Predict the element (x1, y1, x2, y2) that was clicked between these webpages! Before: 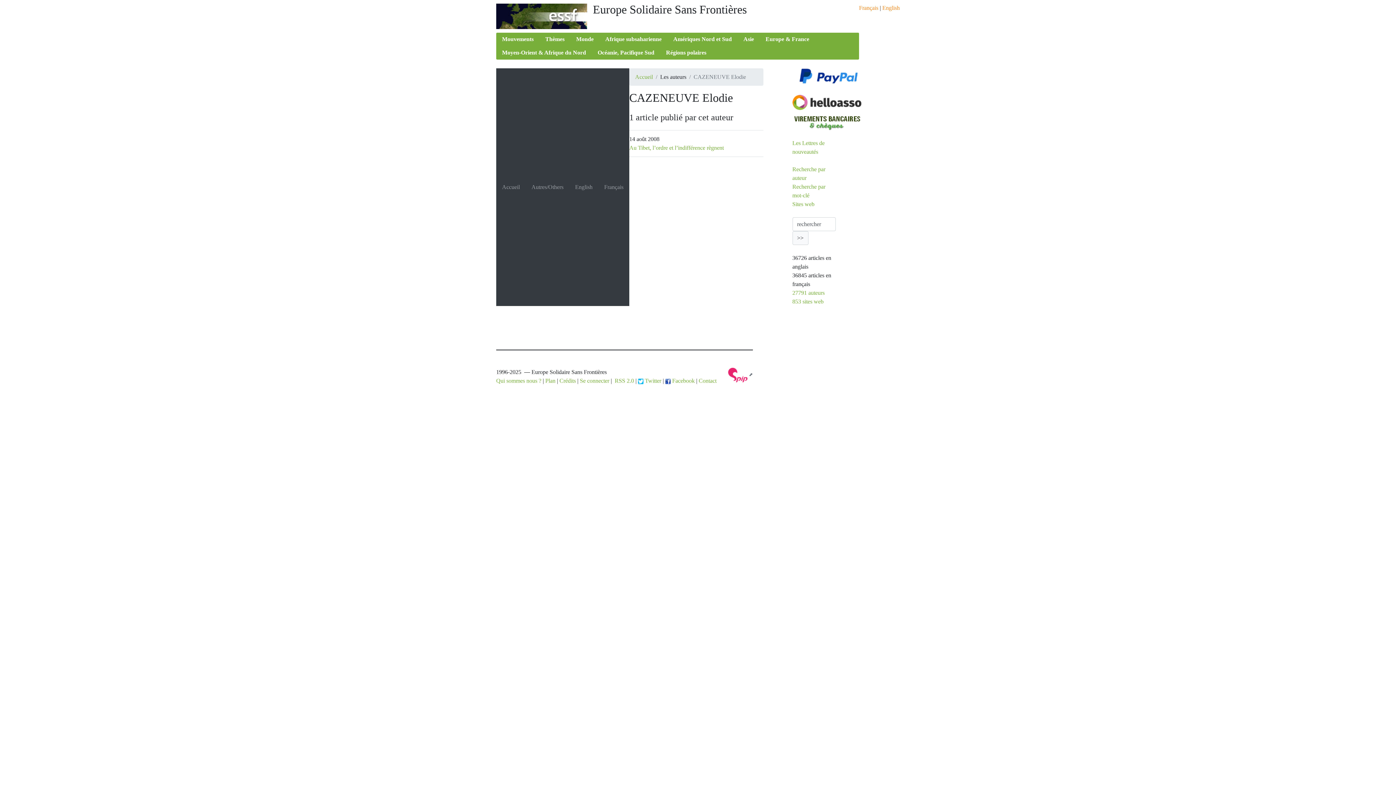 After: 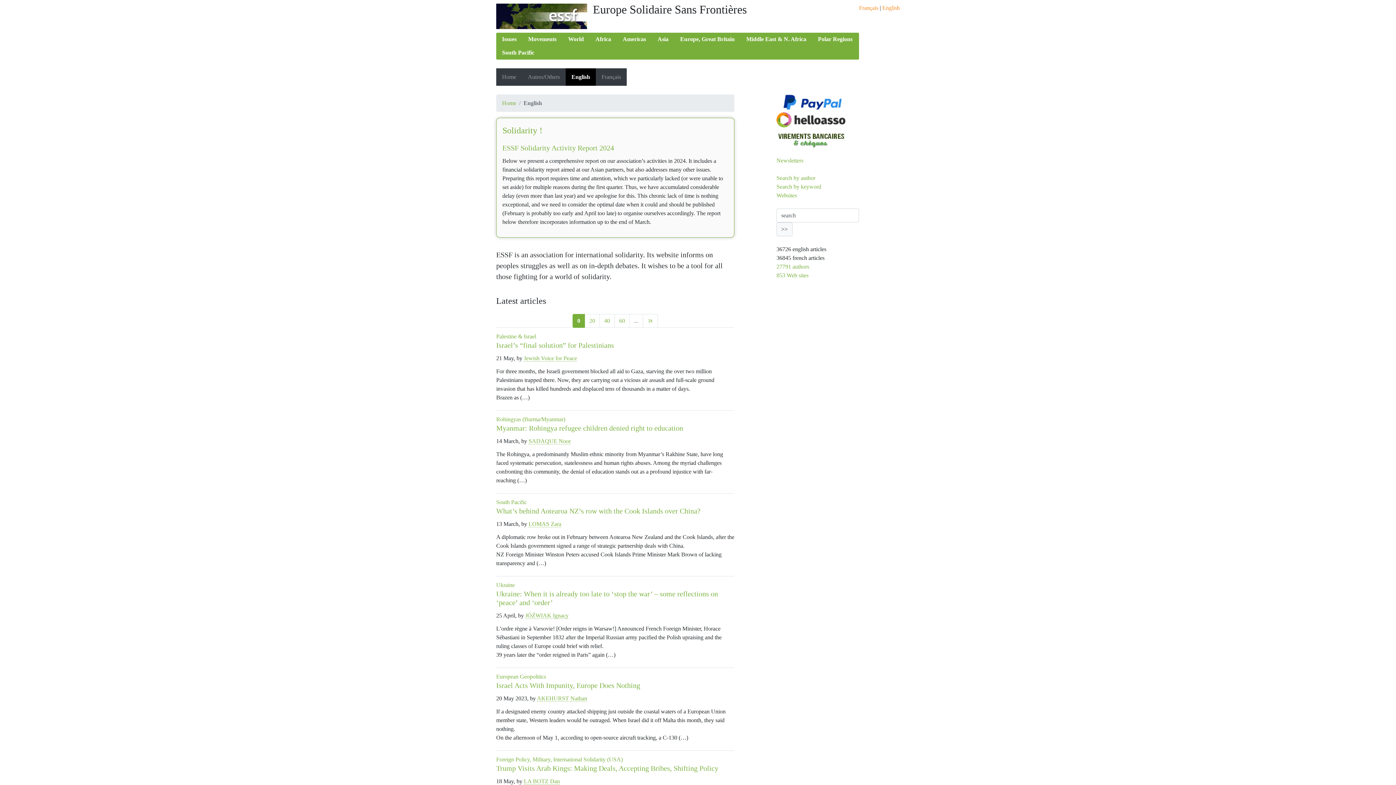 Action: bbox: (882, 4, 900, 10) label: English